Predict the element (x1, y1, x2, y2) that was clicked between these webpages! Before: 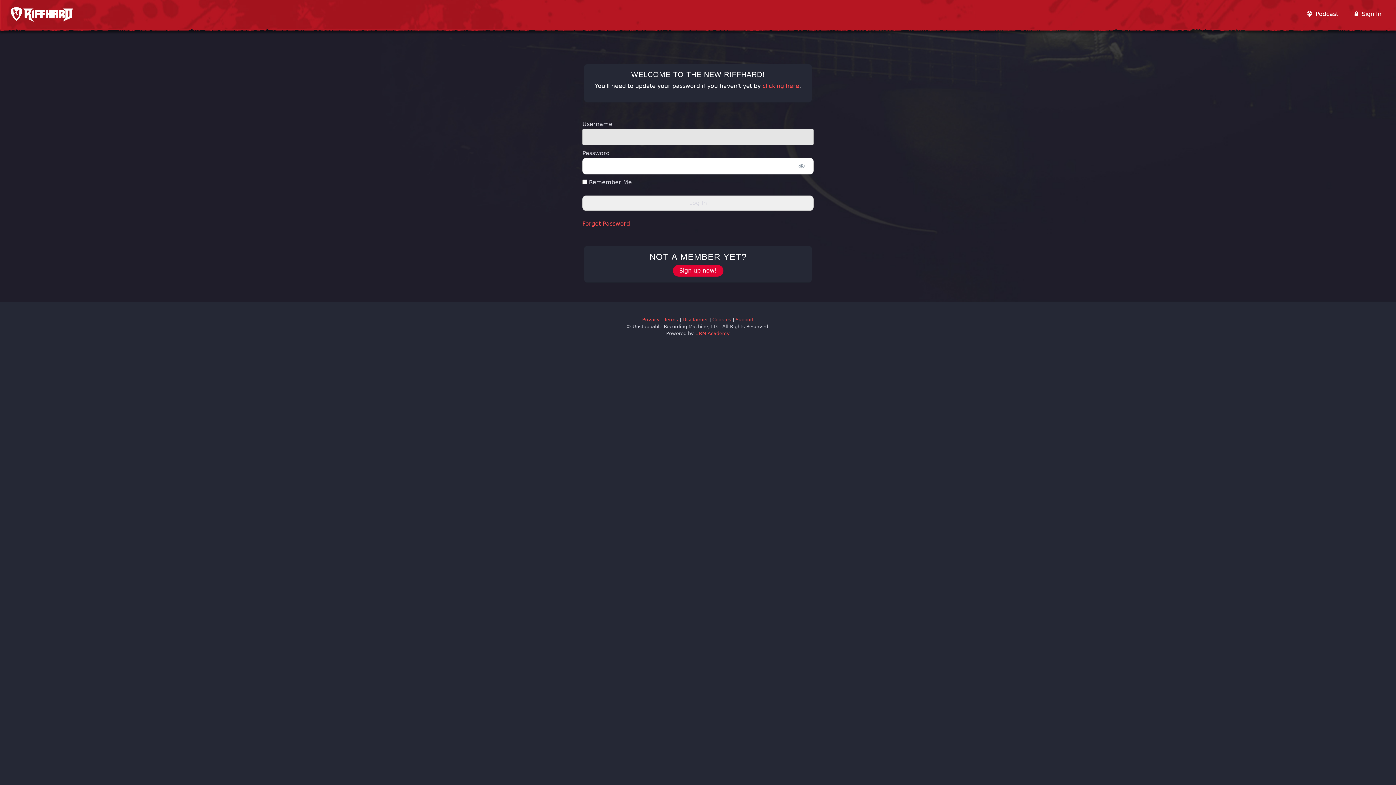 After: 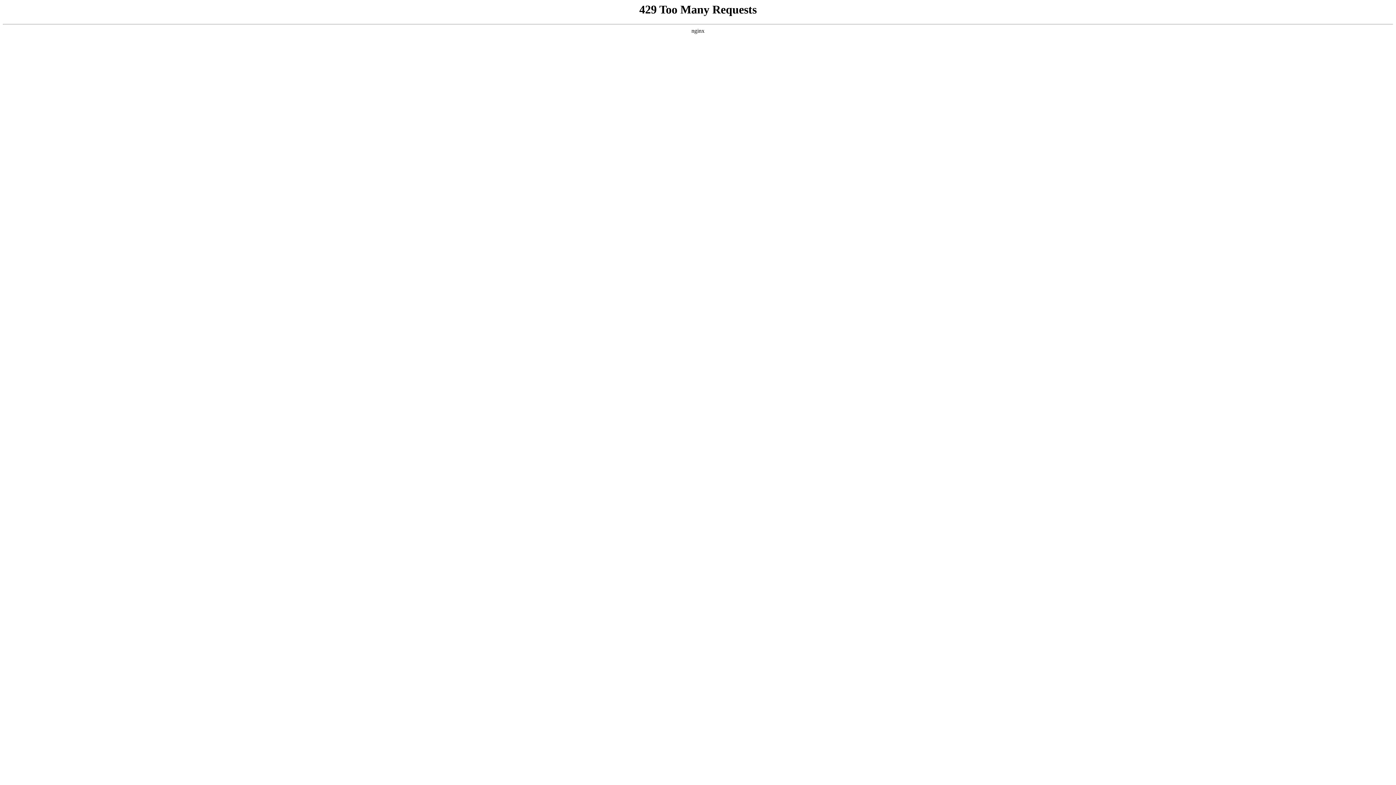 Action: bbox: (682, 317, 708, 322) label: Disclaimer